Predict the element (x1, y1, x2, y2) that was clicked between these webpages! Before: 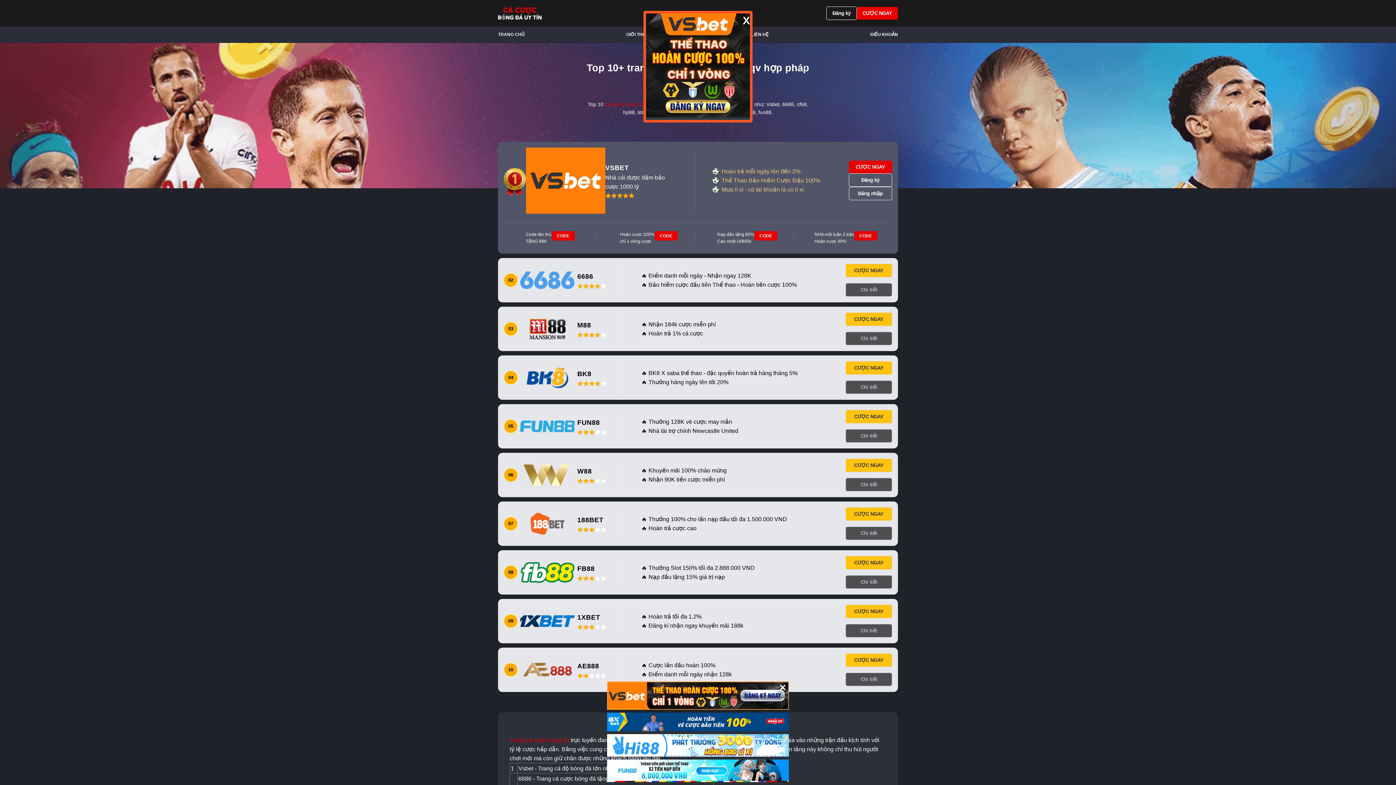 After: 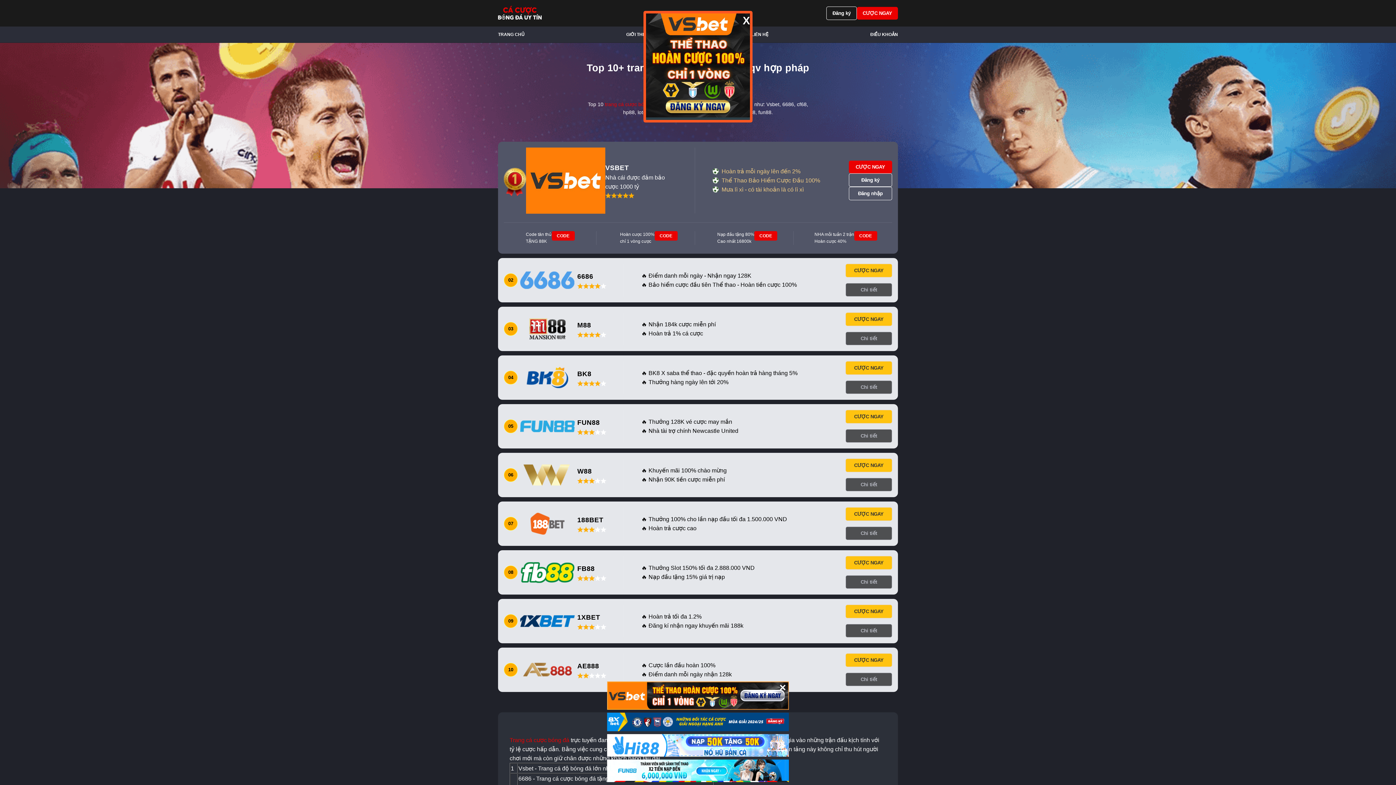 Action: label: trang cá cược bóng đá bbox: (605, 101, 657, 106)